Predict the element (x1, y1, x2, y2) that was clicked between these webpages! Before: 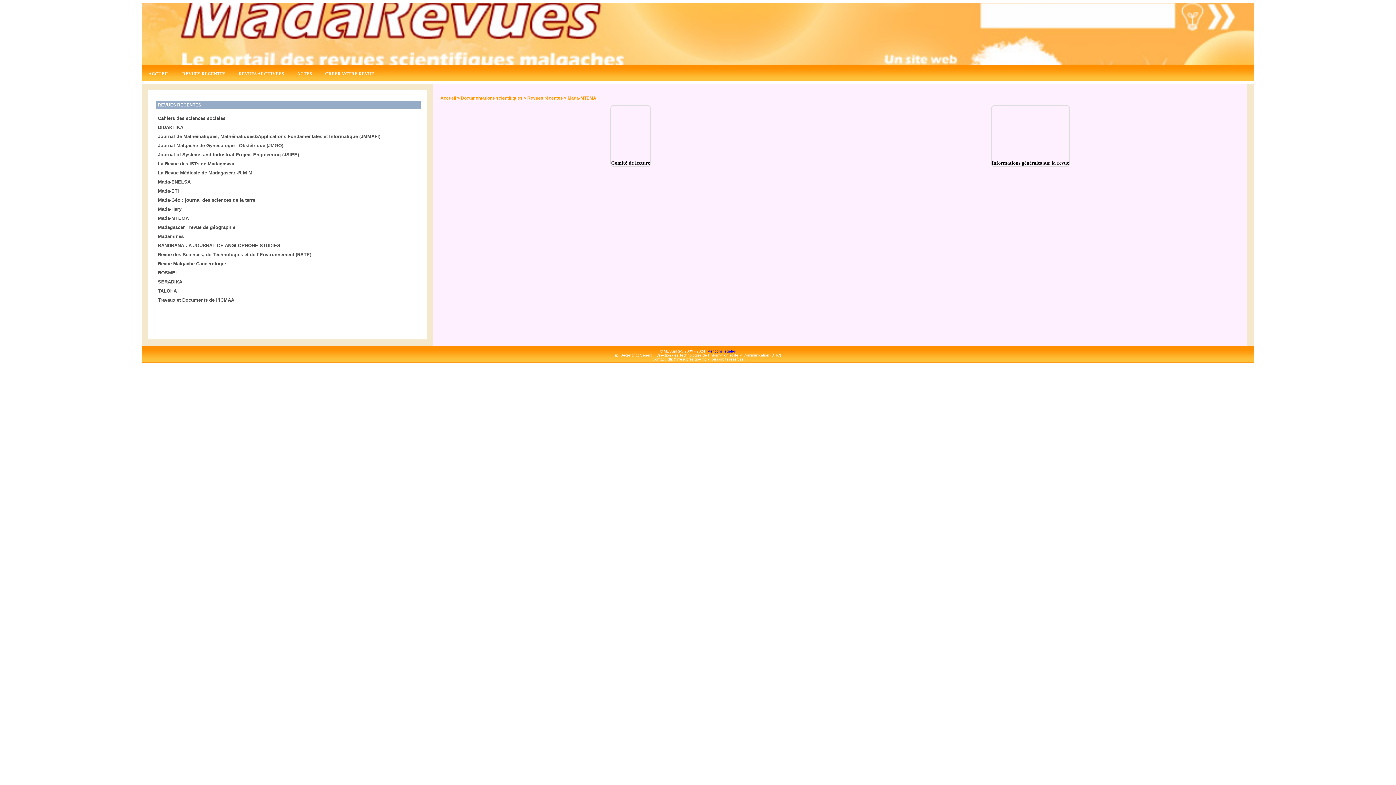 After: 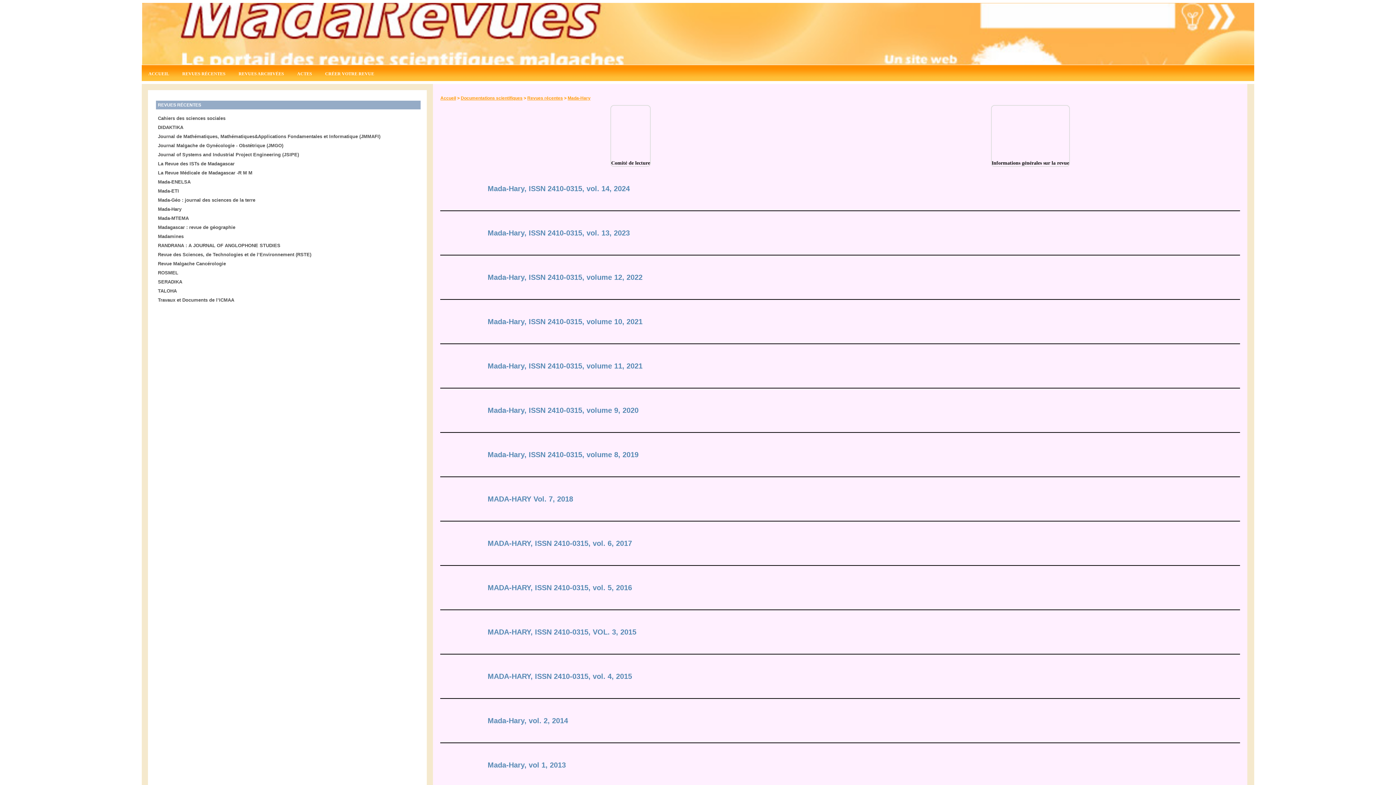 Action: label: Mada-Hary bbox: (156, 204, 420, 213)